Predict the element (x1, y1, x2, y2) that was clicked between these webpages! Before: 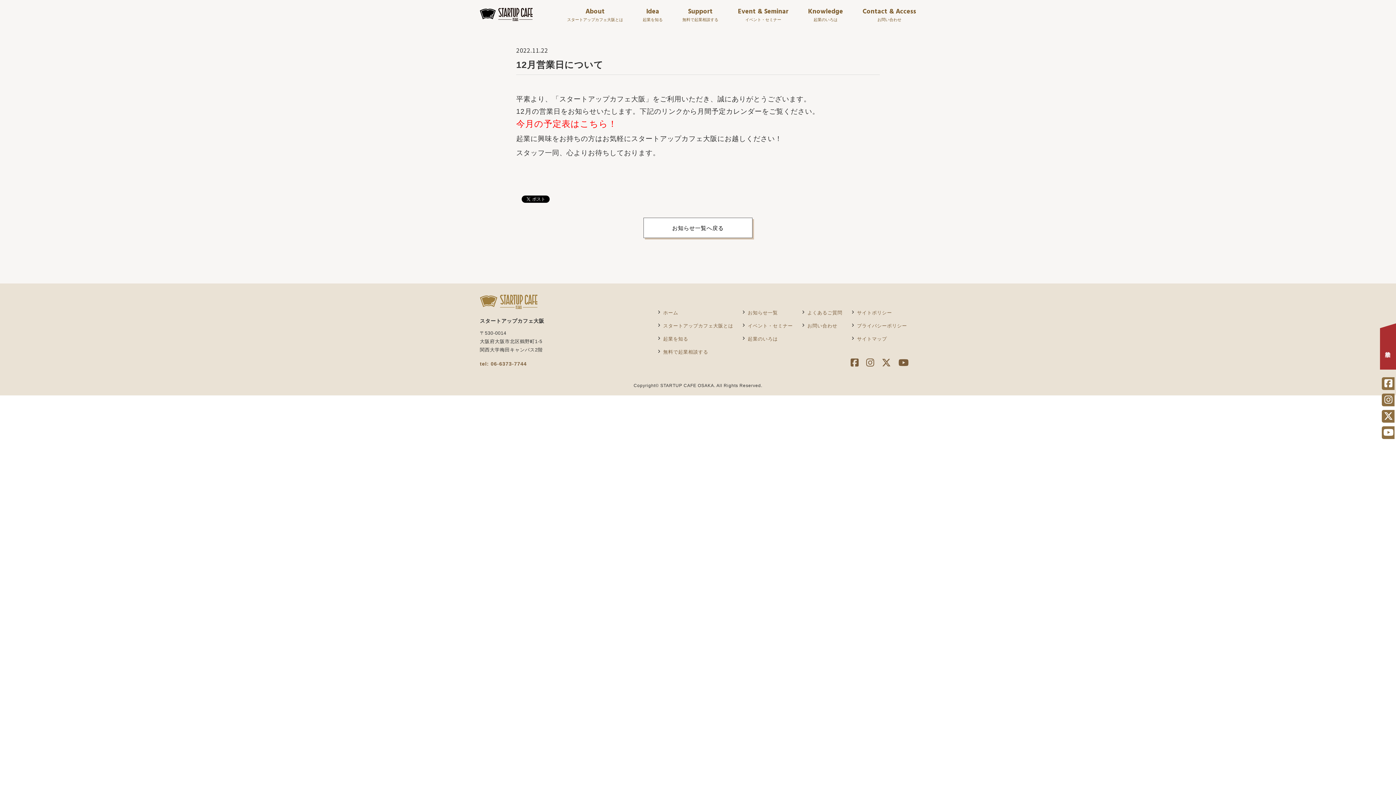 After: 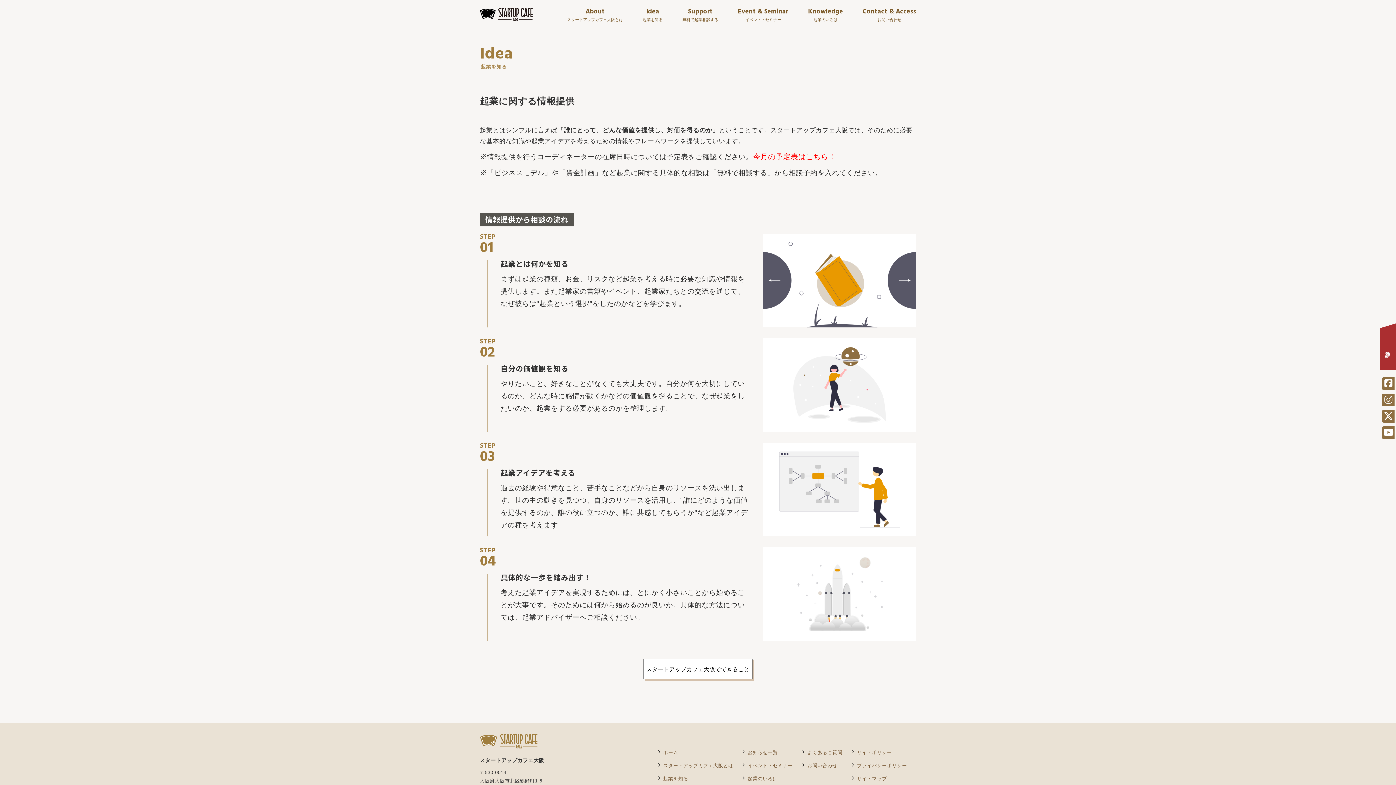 Action: bbox: (663, 336, 688, 341) label: 起業を知る